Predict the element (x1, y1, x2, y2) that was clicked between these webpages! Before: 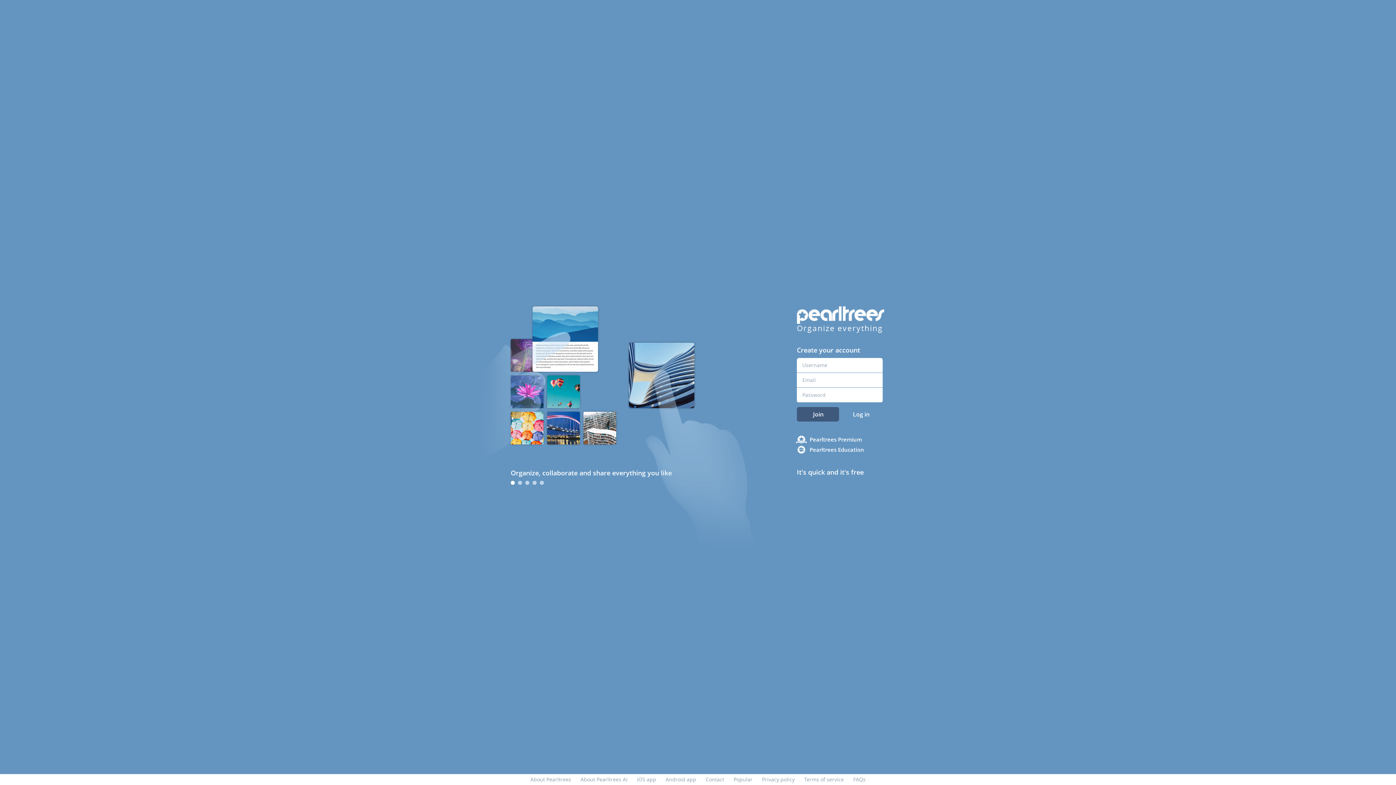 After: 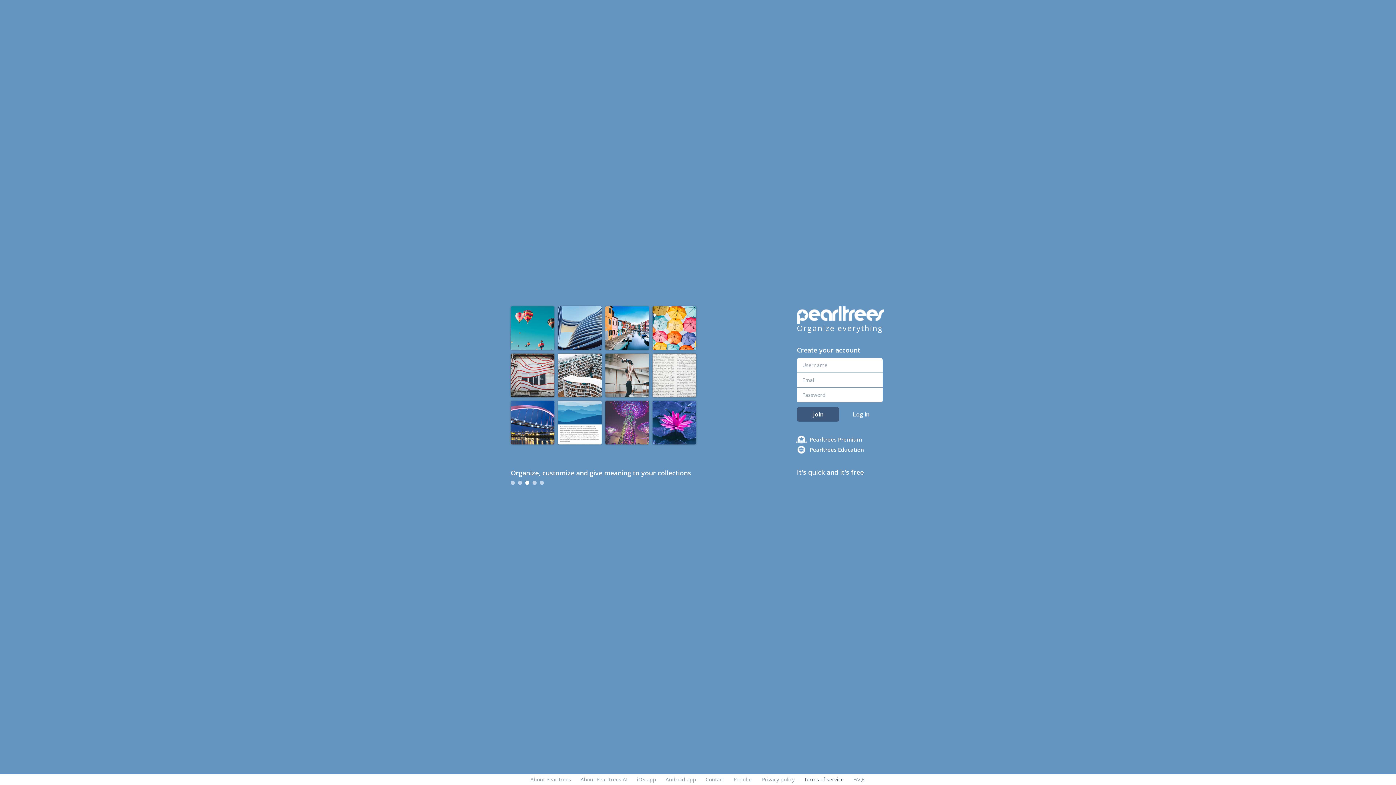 Action: bbox: (804, 776, 844, 783) label: Terms of service